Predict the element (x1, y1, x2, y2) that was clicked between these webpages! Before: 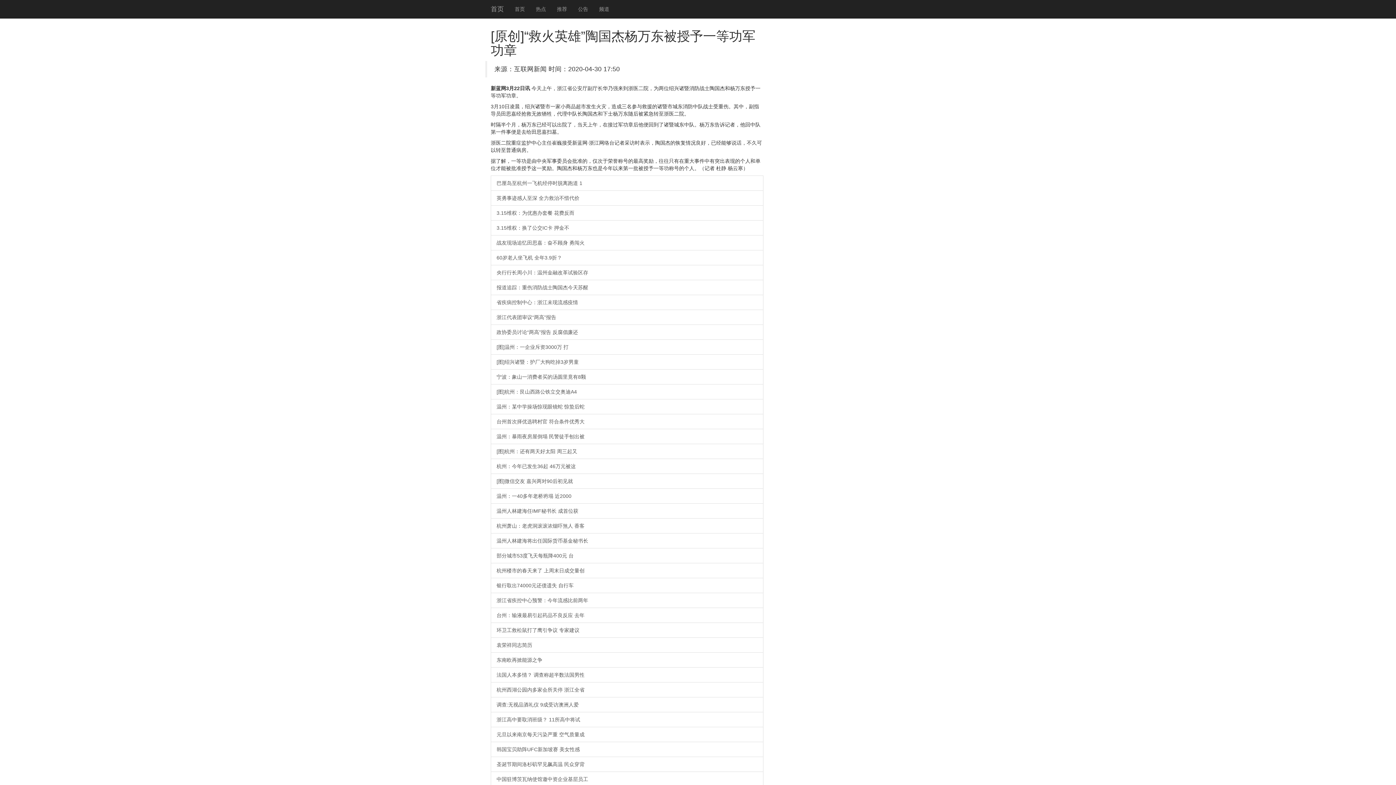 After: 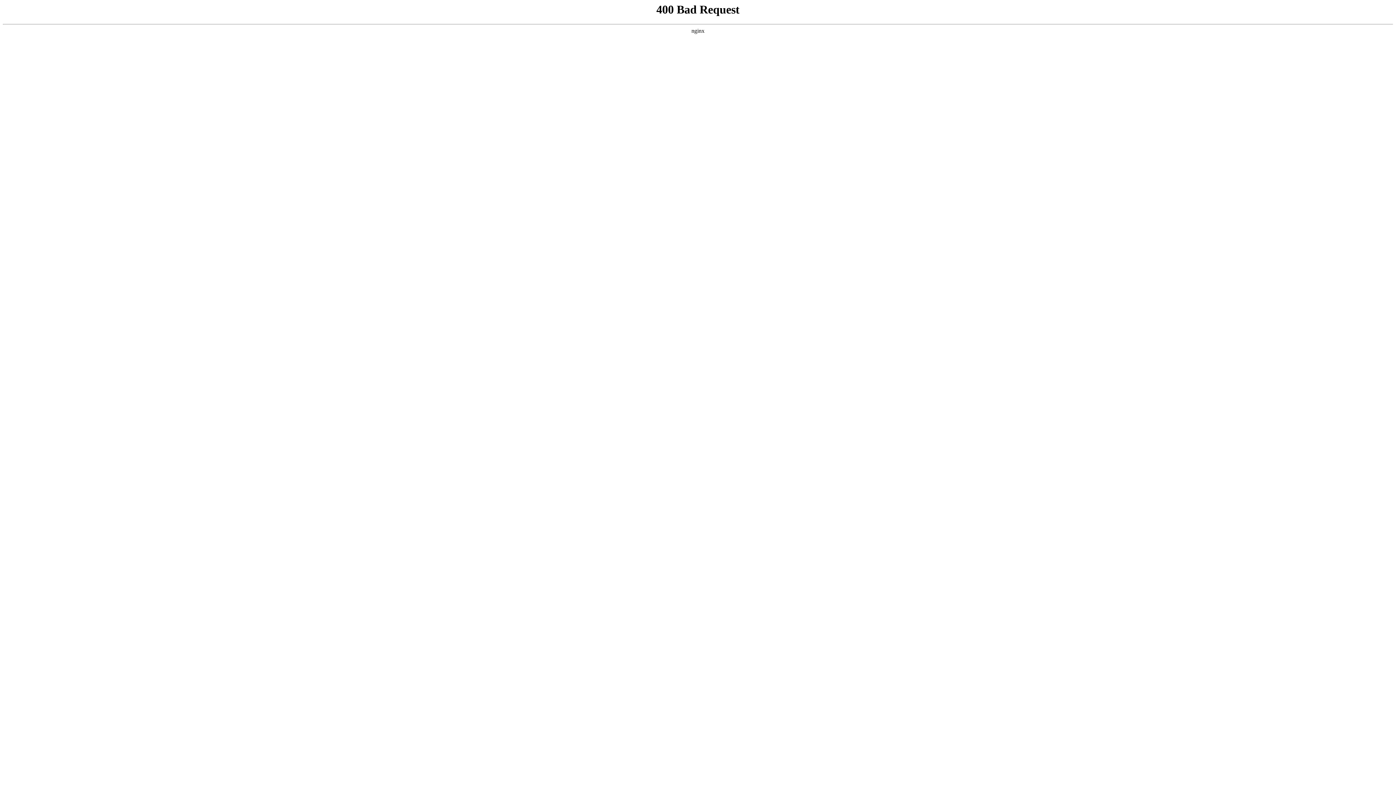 Action: label: 3.15维权：换了公交IC卡 押金不 bbox: (490, 220, 763, 235)